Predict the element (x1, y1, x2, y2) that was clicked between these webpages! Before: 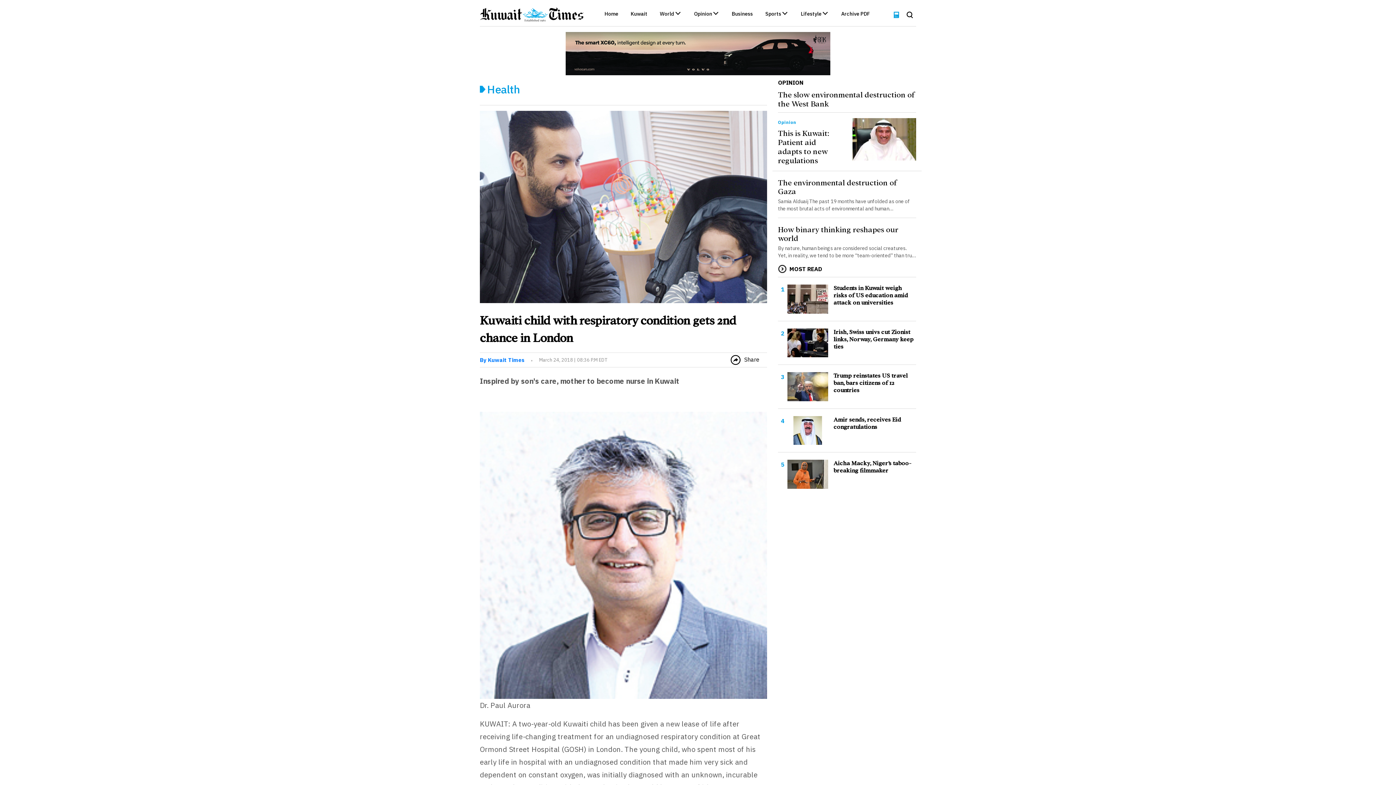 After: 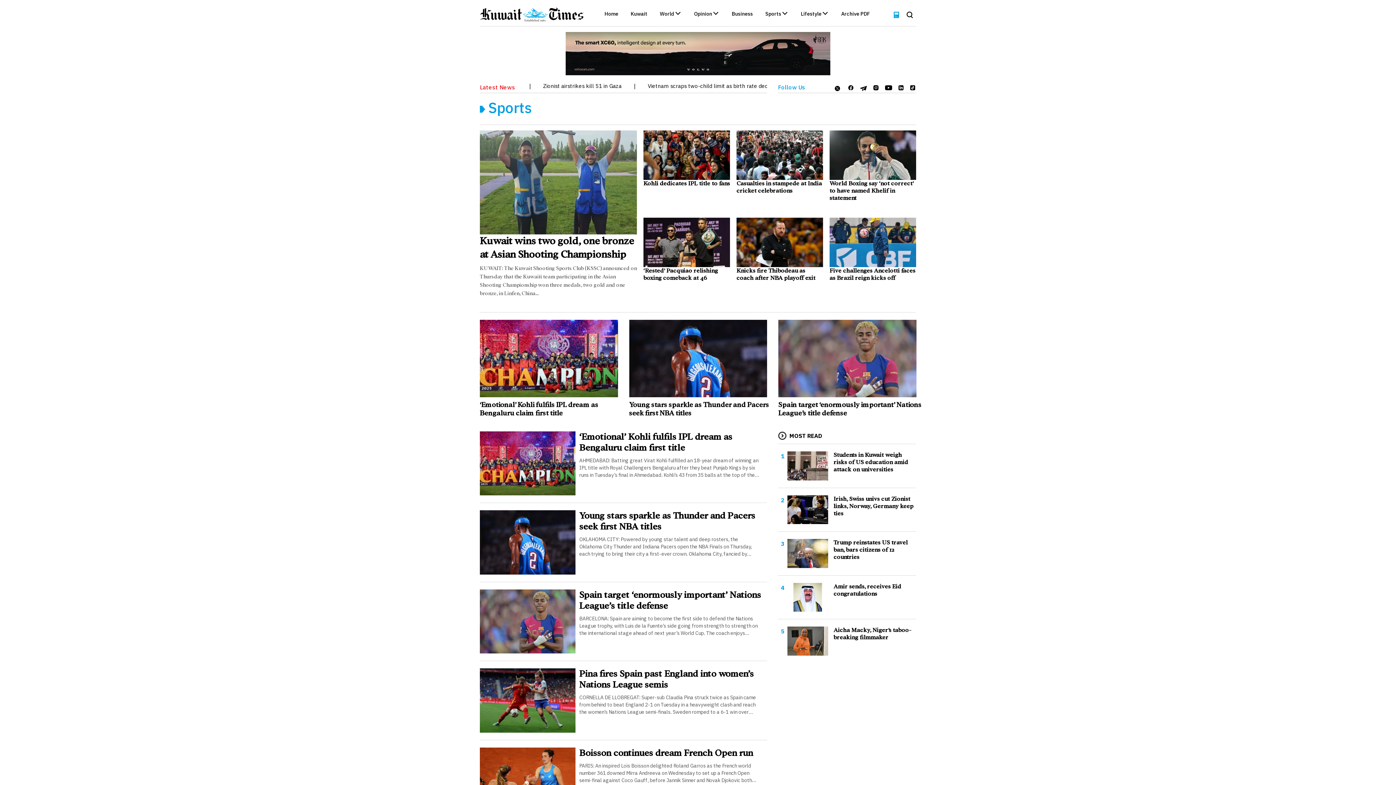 Action: bbox: (765, 11, 781, 18) label: Sports